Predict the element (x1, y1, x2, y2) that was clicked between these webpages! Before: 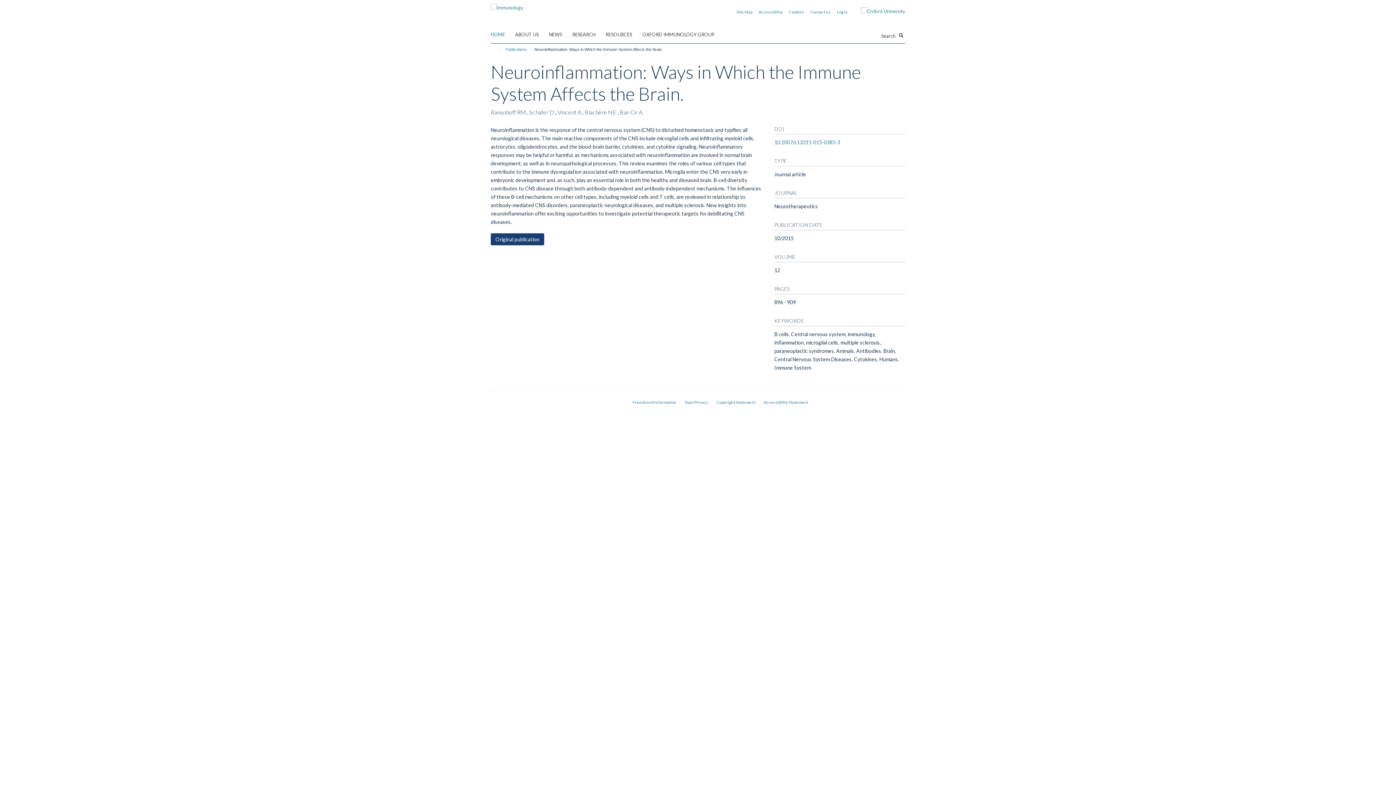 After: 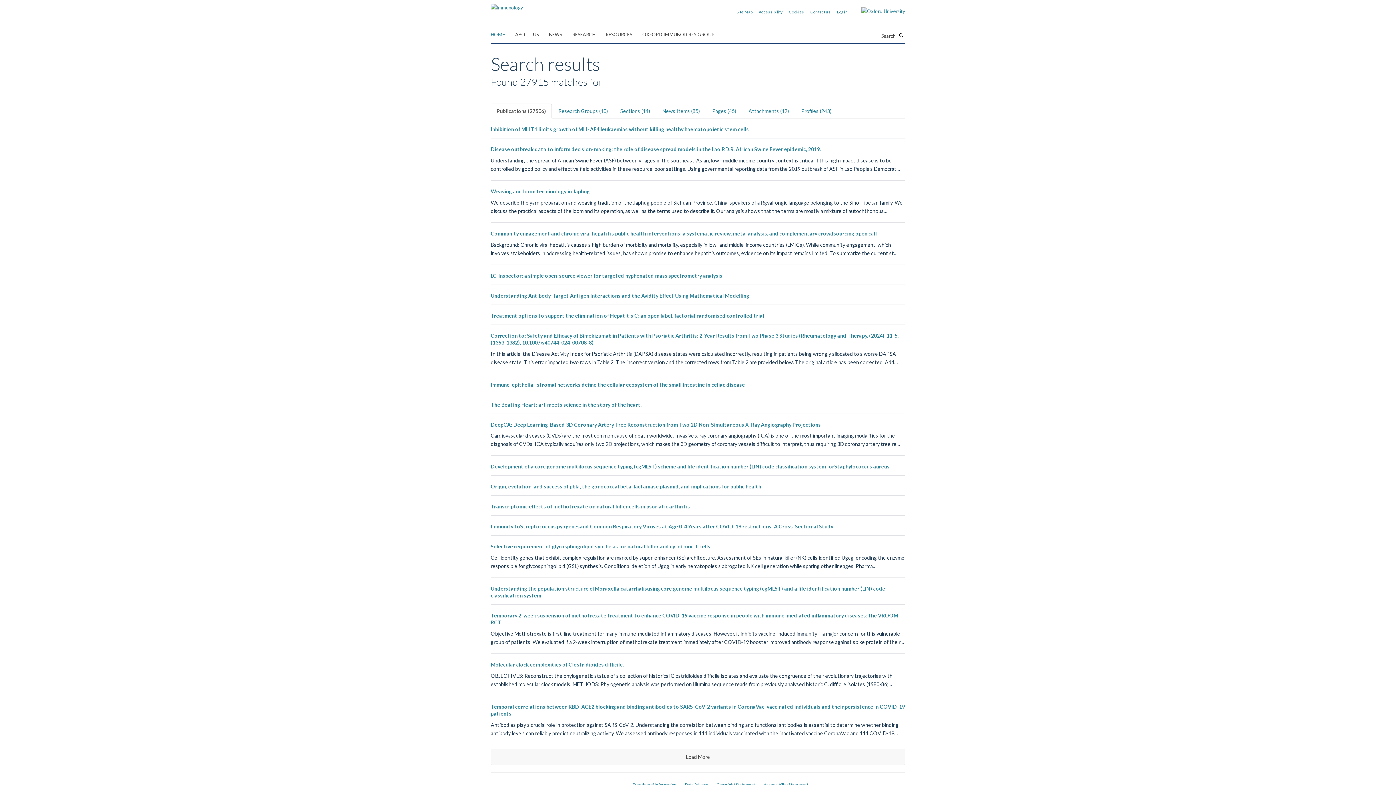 Action: bbox: (897, 31, 905, 38) label: Search